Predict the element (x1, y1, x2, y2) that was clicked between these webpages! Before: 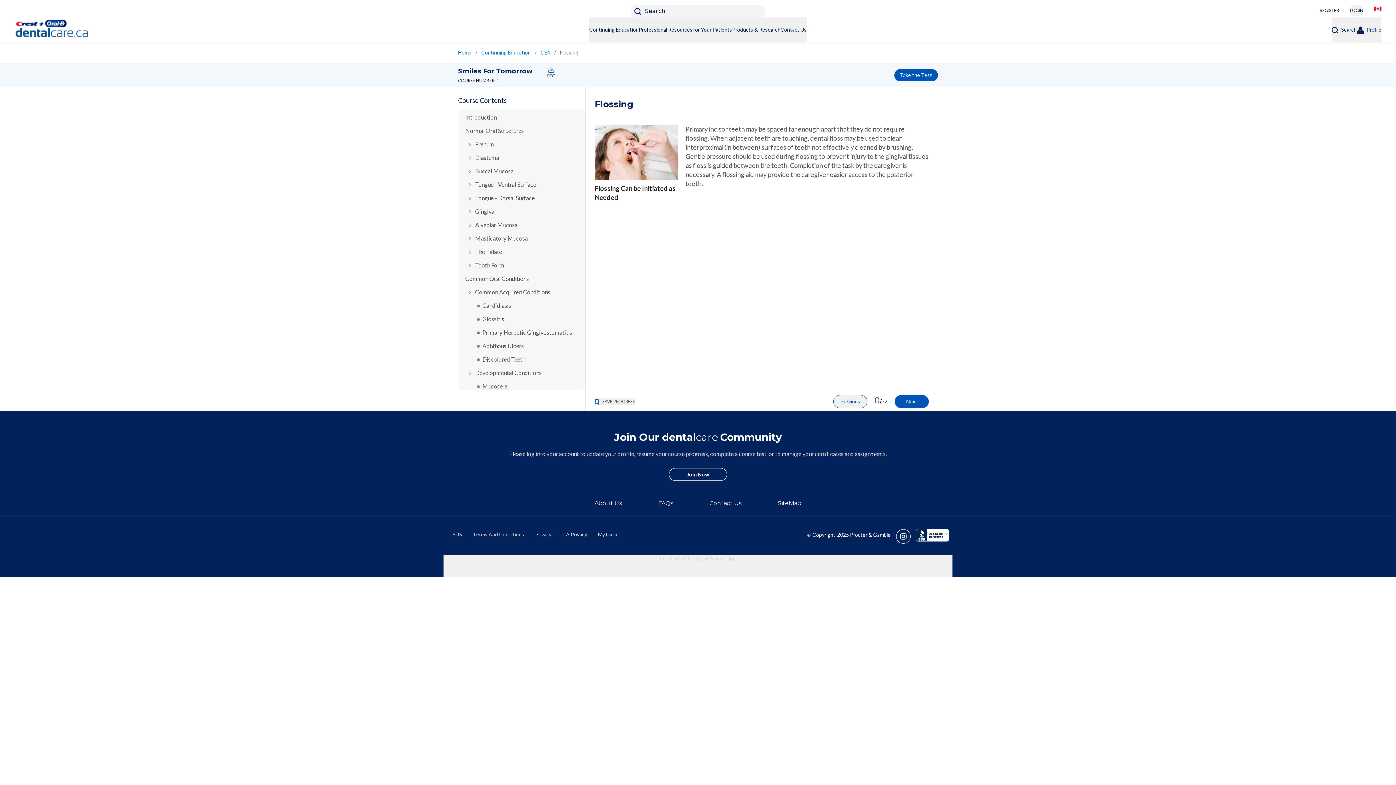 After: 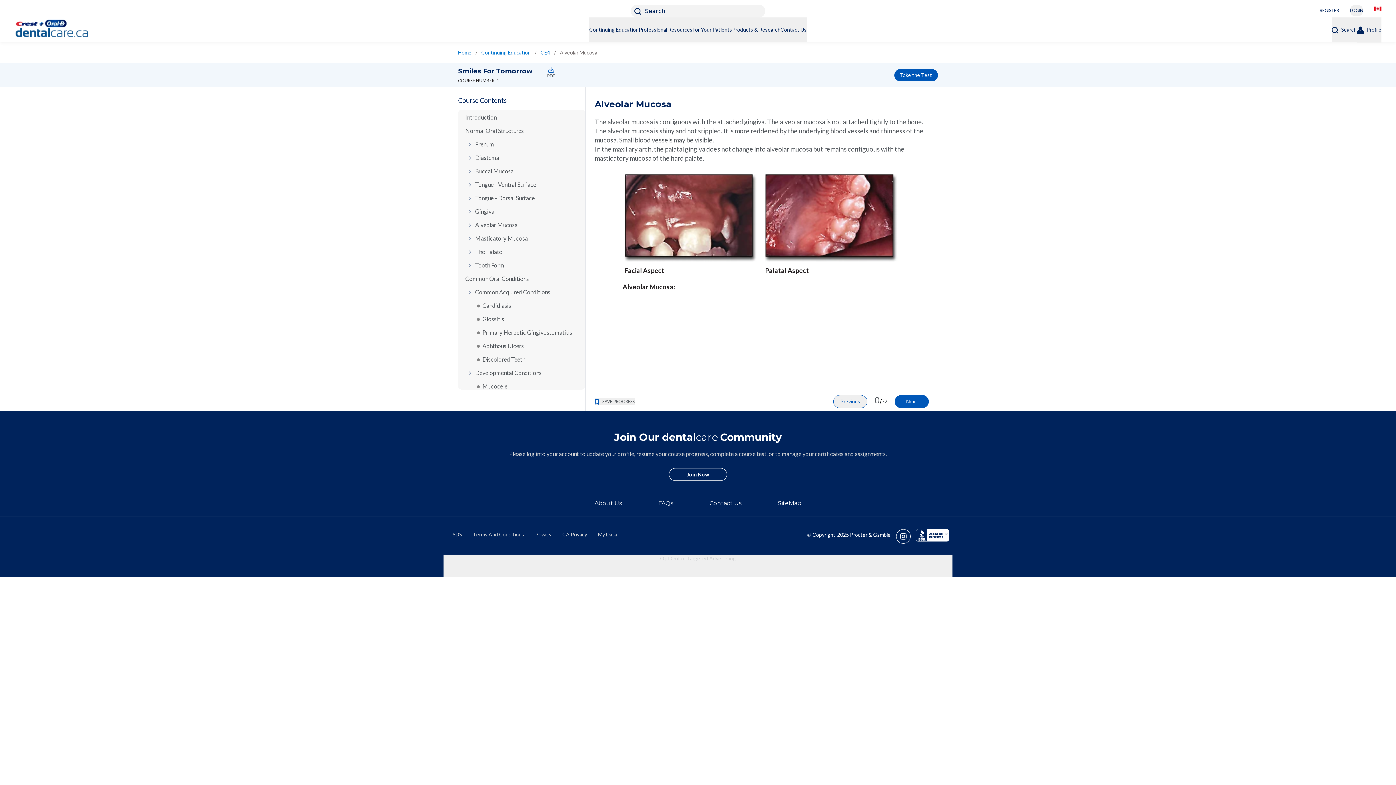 Action: label: /en-ca/ce-courses/ce4/alveolar-mucosa bbox: (465, 221, 517, 229)